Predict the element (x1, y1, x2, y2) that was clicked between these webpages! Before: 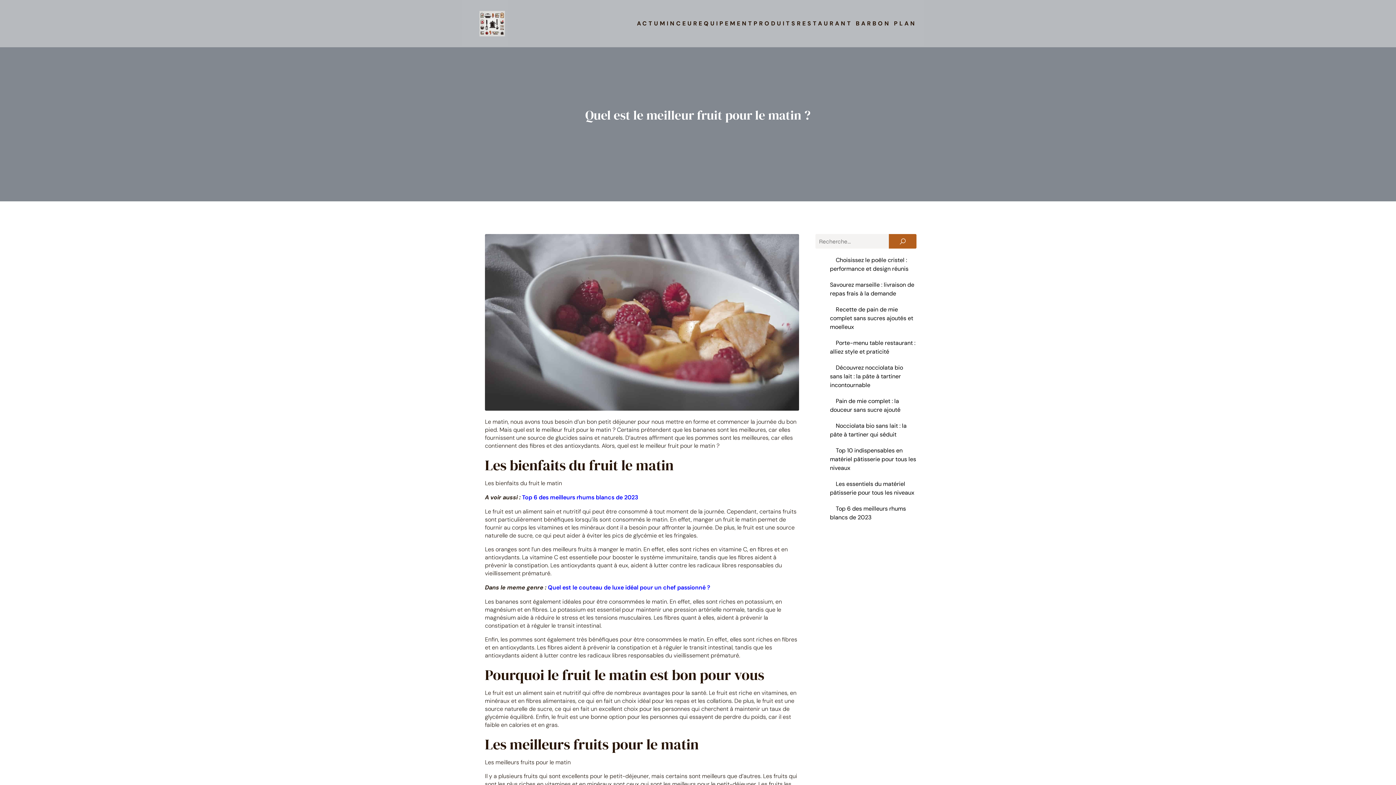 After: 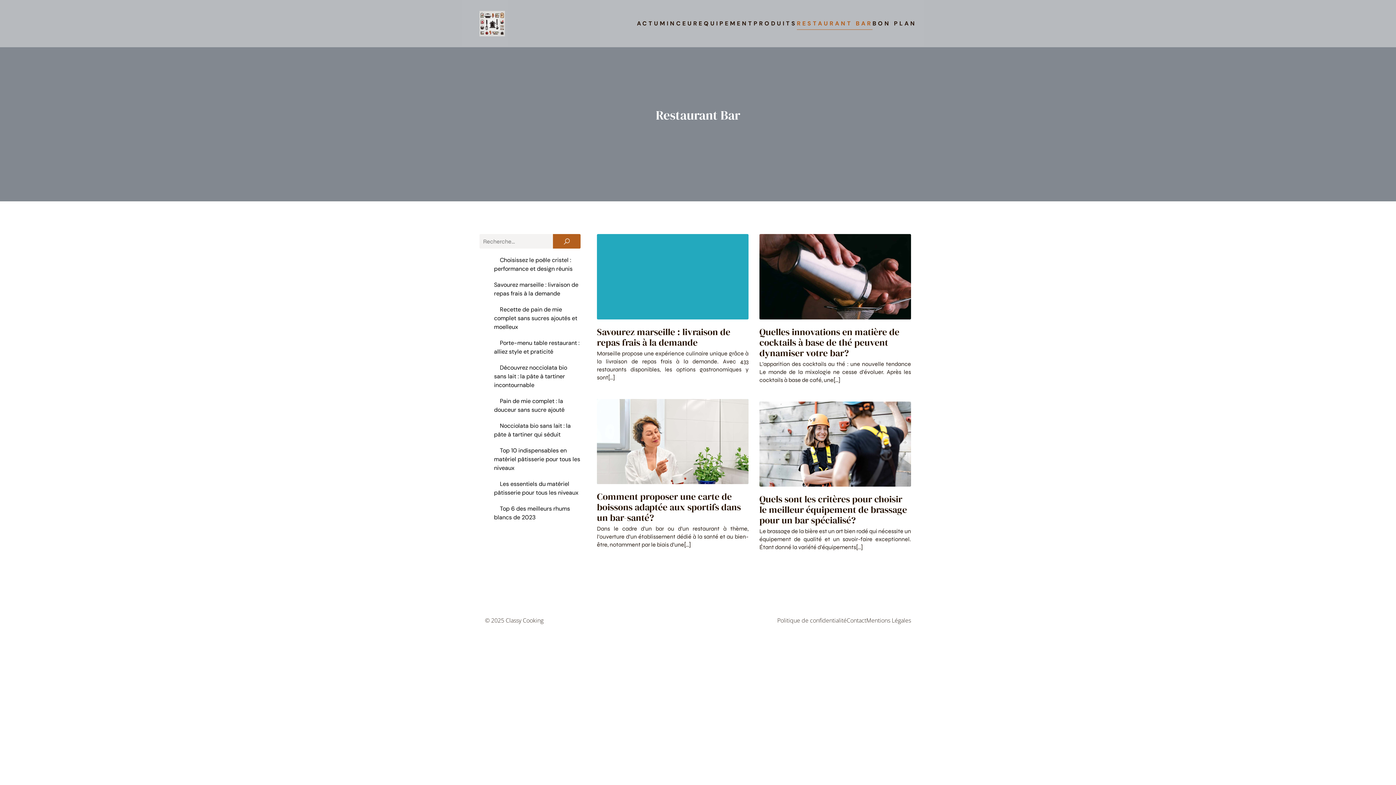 Action: label: RESTAURANT BAR bbox: (797, 17, 872, 29)